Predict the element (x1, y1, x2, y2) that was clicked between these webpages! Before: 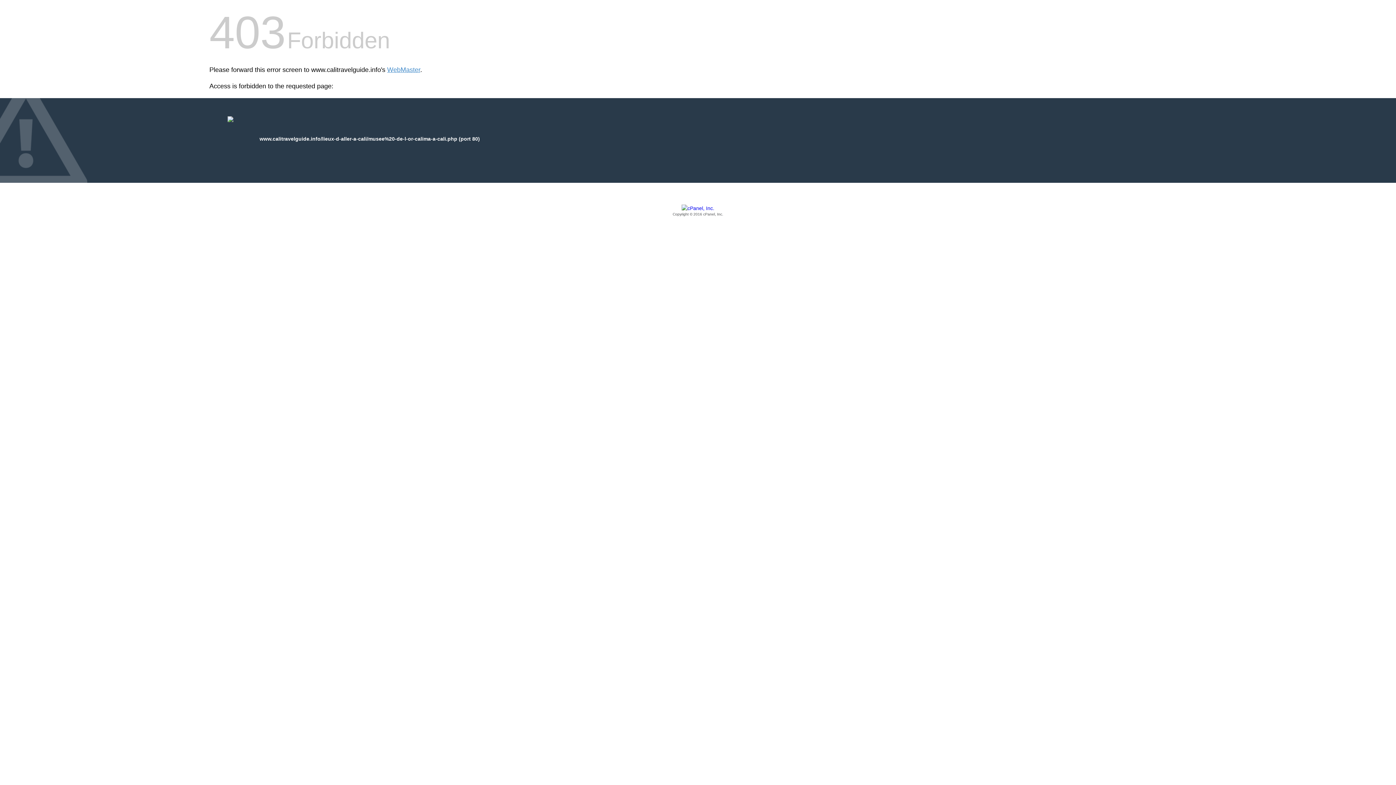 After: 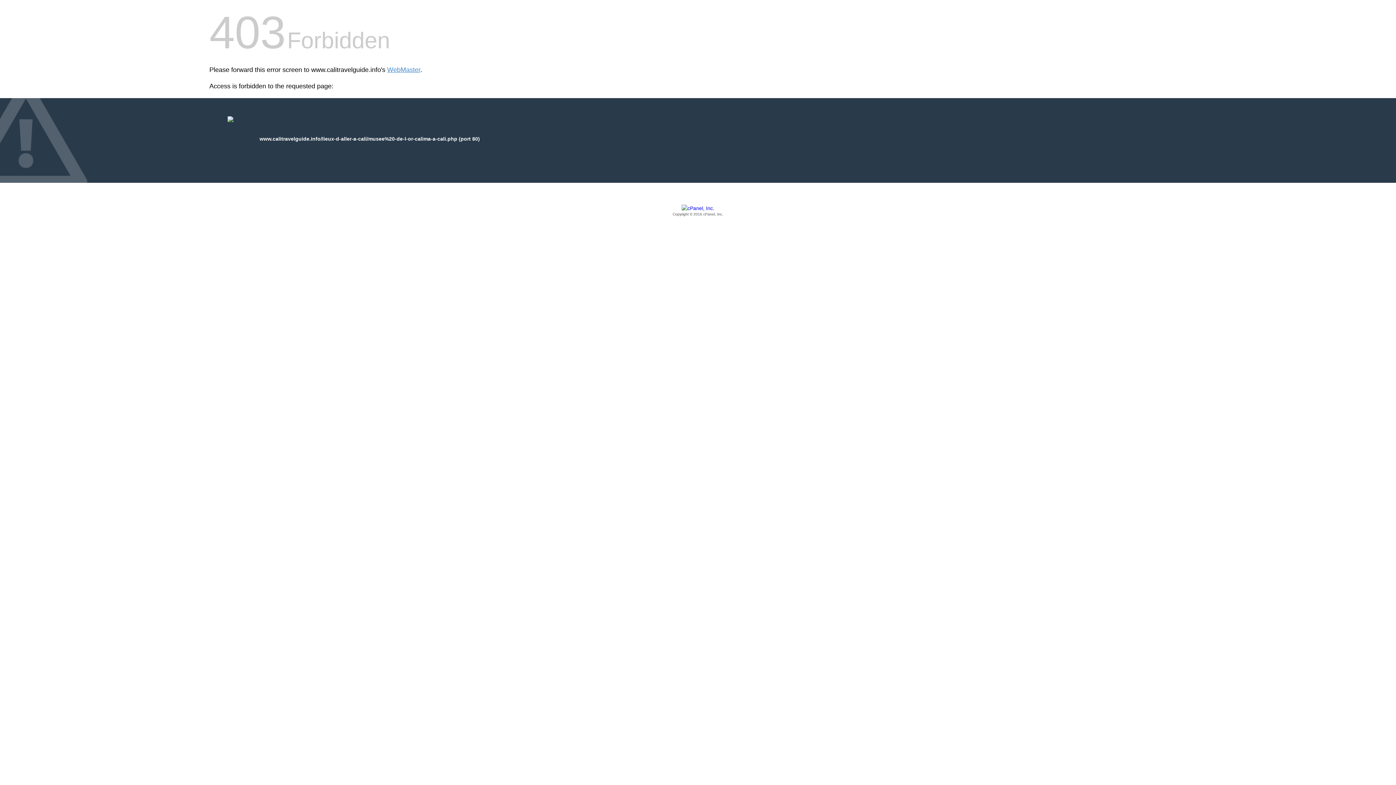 Action: bbox: (209, 205, 1186, 217) label: Copyright © 2016 cPanel, Inc.